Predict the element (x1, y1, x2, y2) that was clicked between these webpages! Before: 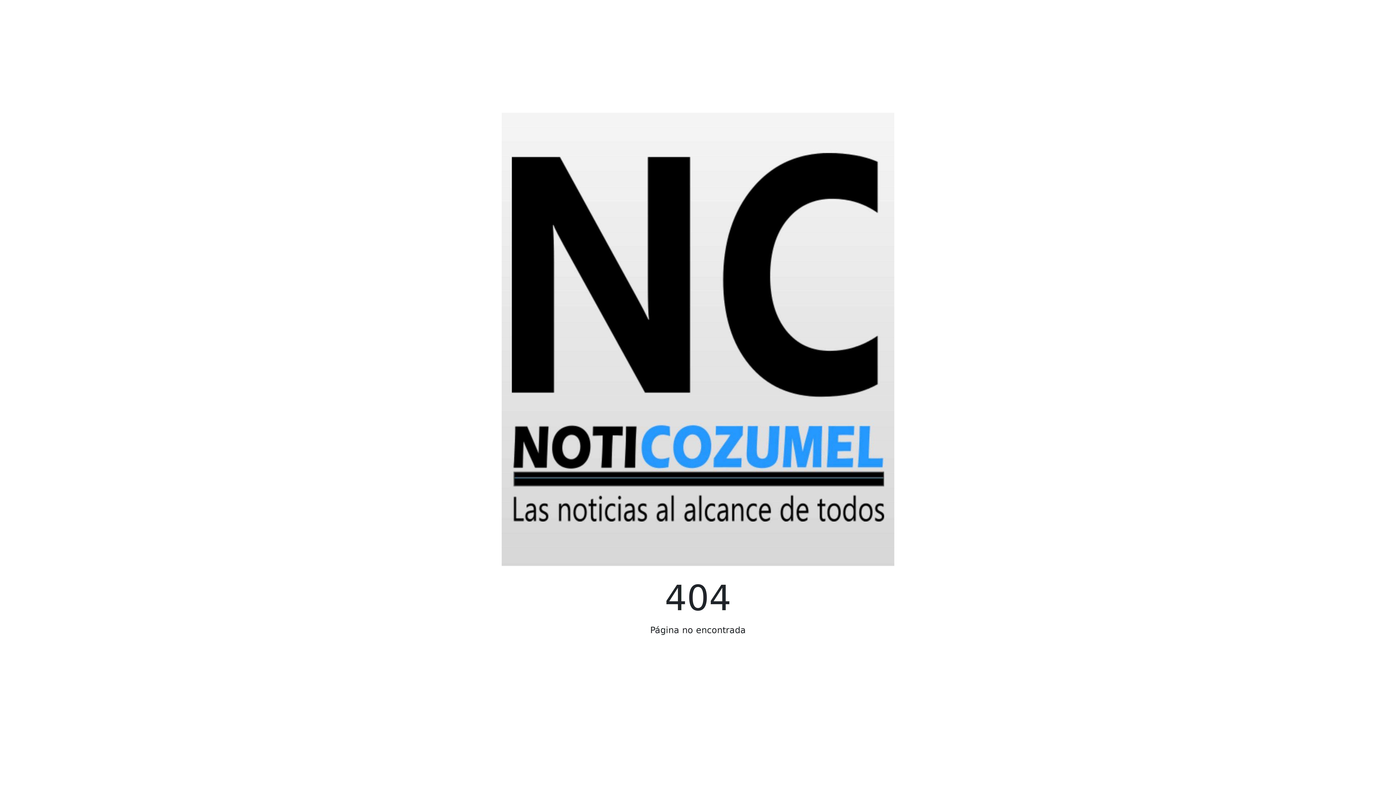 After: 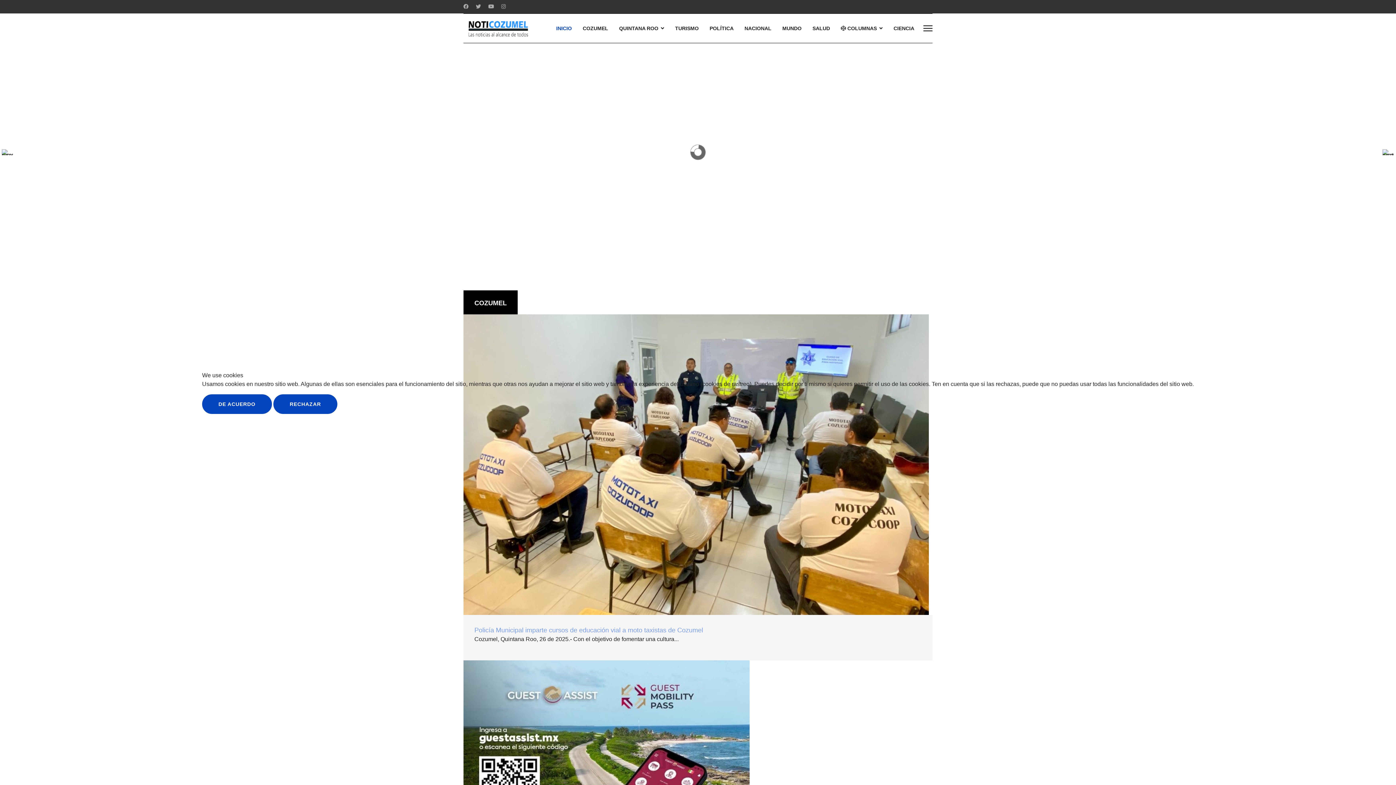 Action: label:  PÁGINA DE INICIO bbox: (649, 653, 747, 672)